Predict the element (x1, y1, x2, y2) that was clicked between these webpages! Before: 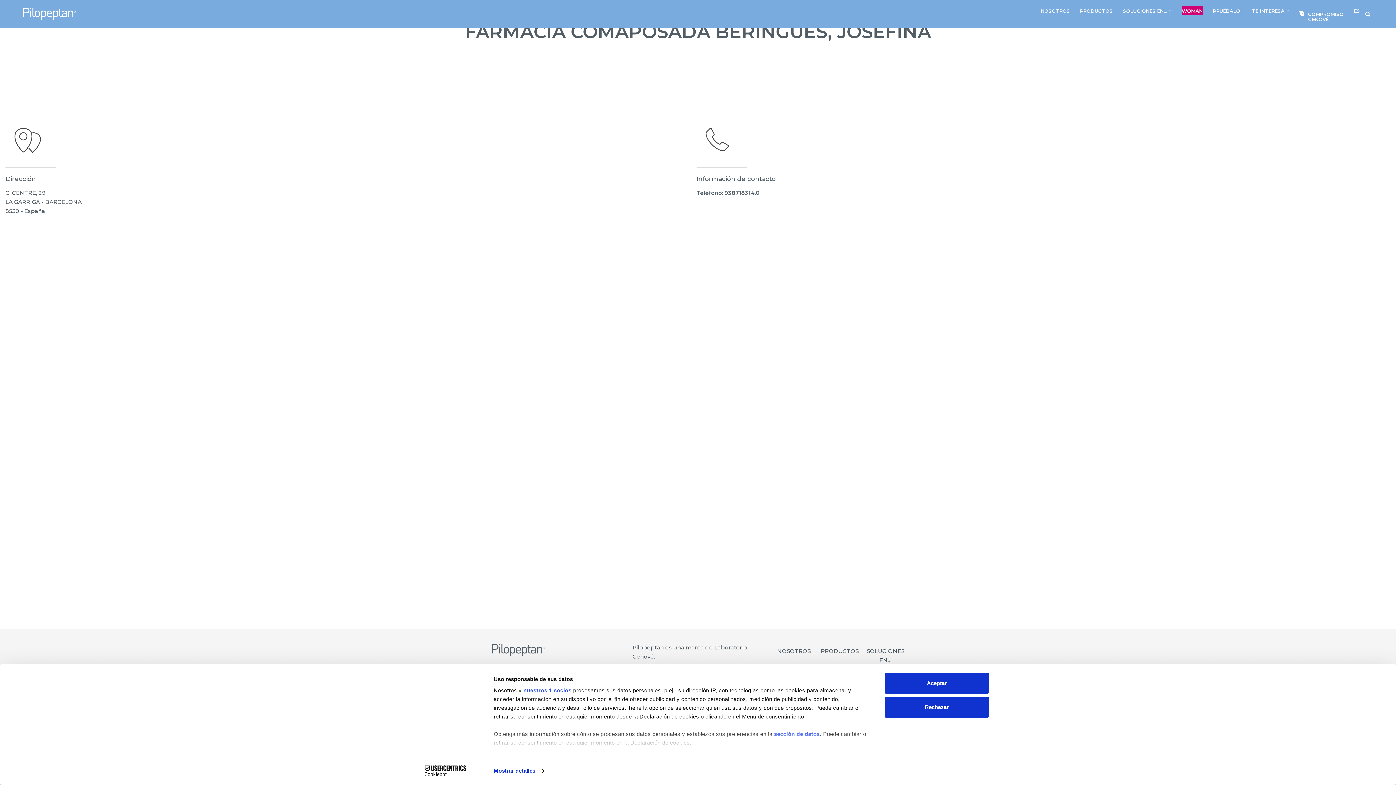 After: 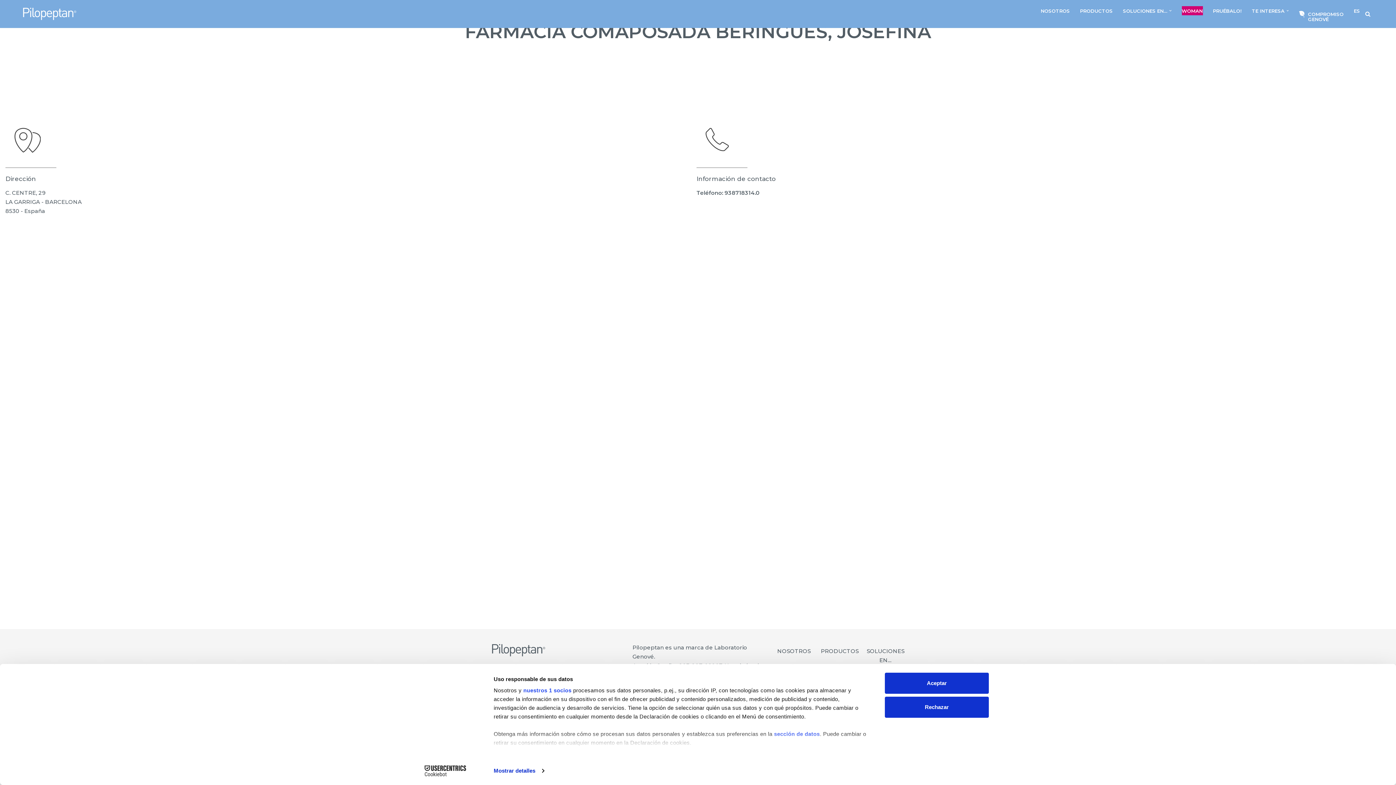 Action: bbox: (413, 765, 477, 776) label: Cookiebot - opens in a new window